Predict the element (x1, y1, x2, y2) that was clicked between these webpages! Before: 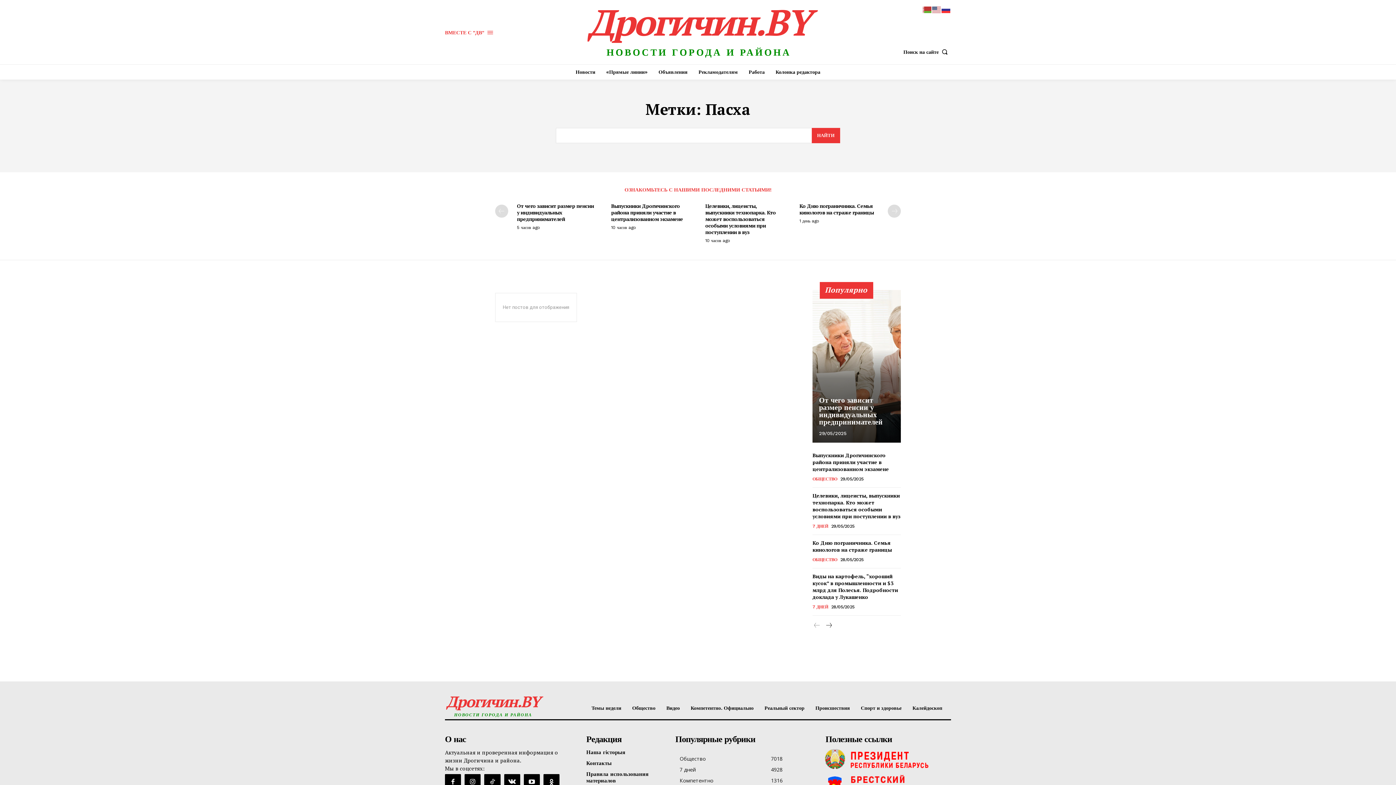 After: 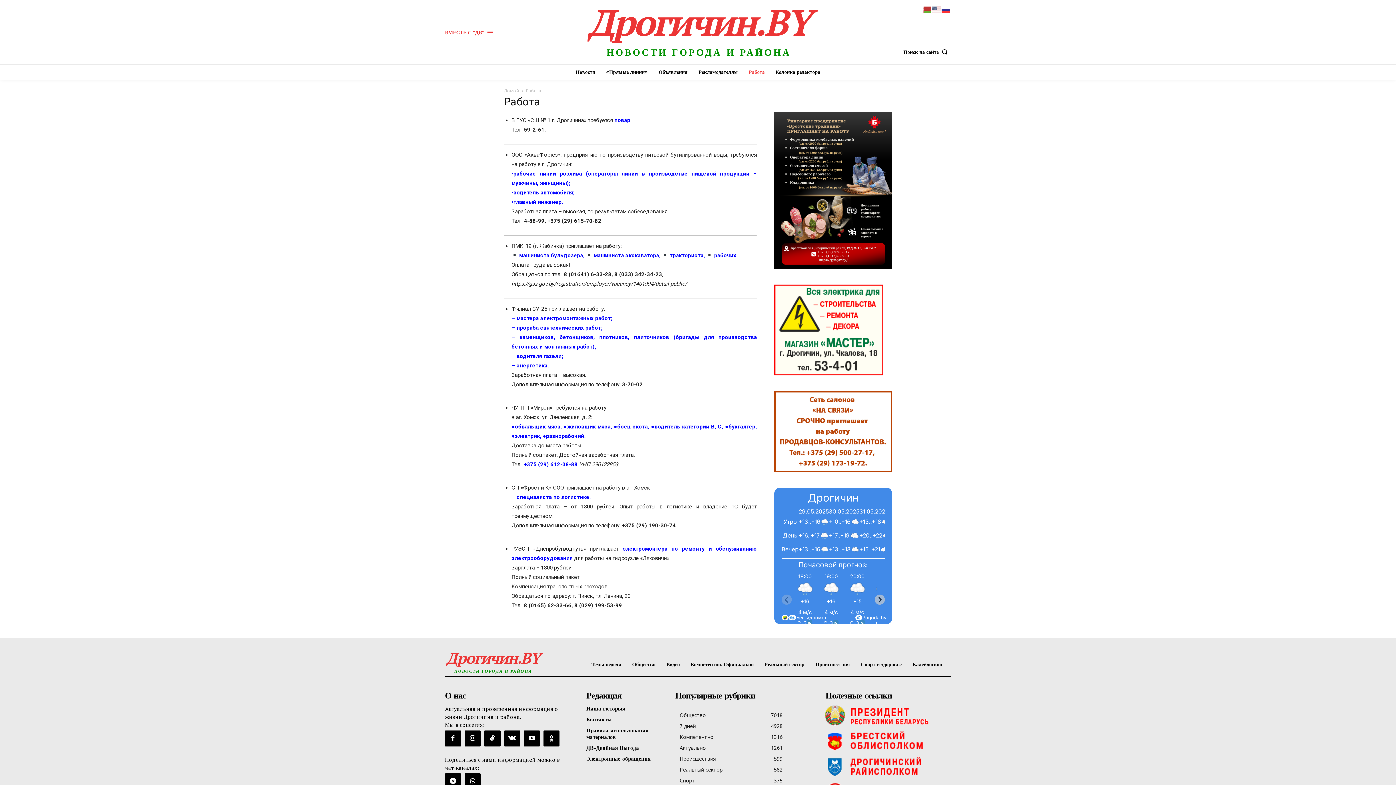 Action: bbox: (745, 64, 768, 79) label: Работа